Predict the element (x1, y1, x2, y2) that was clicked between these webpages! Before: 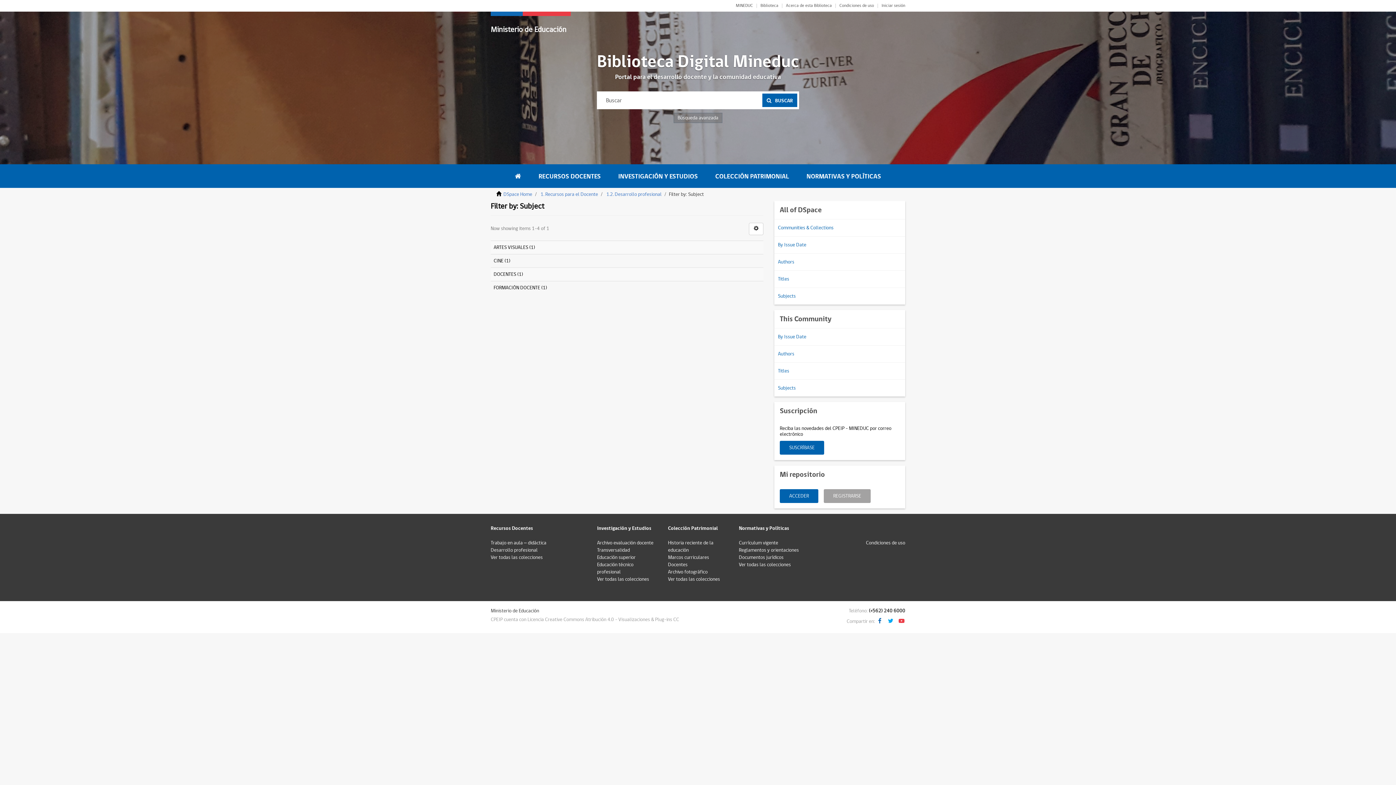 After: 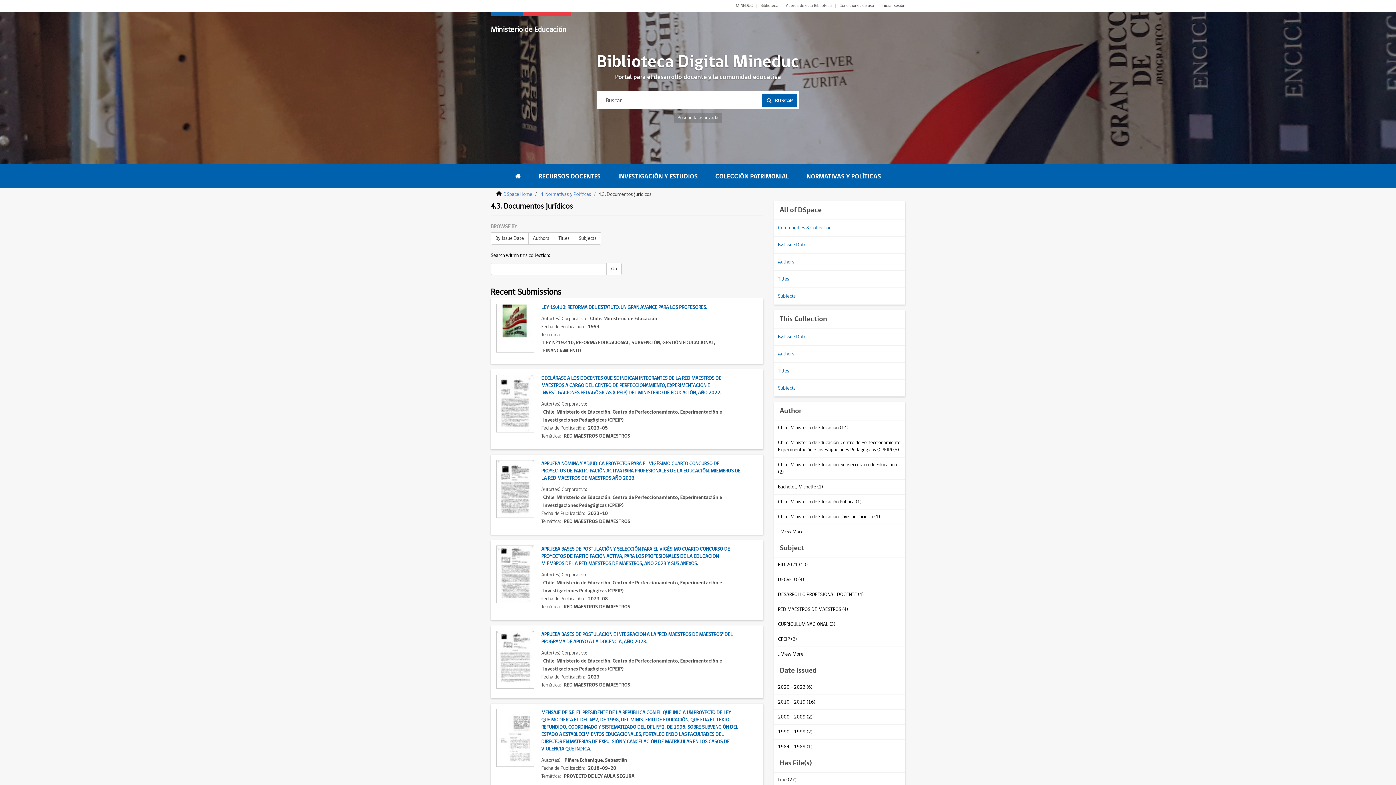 Action: bbox: (739, 554, 783, 561) label: Documentos jurídicos